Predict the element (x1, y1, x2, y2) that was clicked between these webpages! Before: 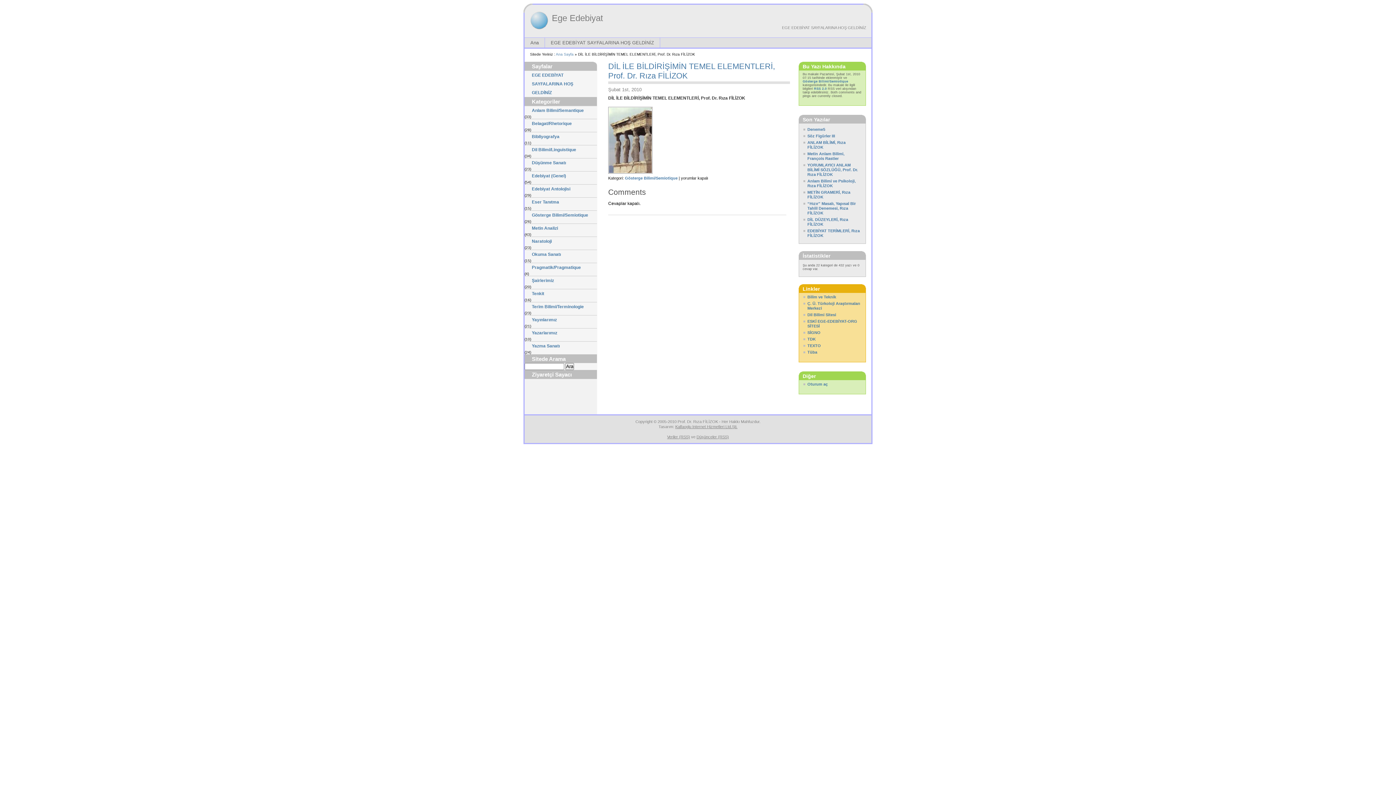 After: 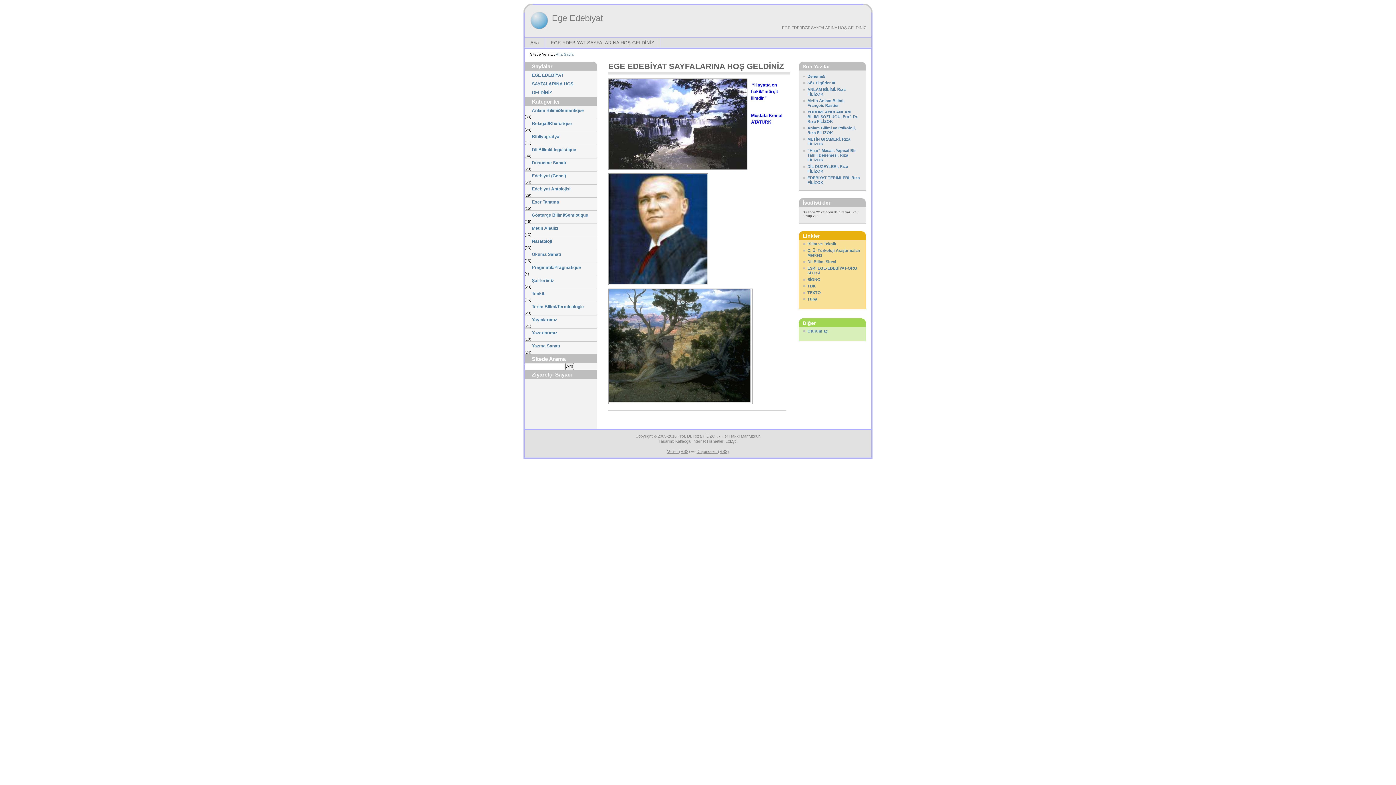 Action: bbox: (780, 24, 868, 30) label: EGE EDEBİYAT SAYFALARINA HOŞ GELDİNİZ